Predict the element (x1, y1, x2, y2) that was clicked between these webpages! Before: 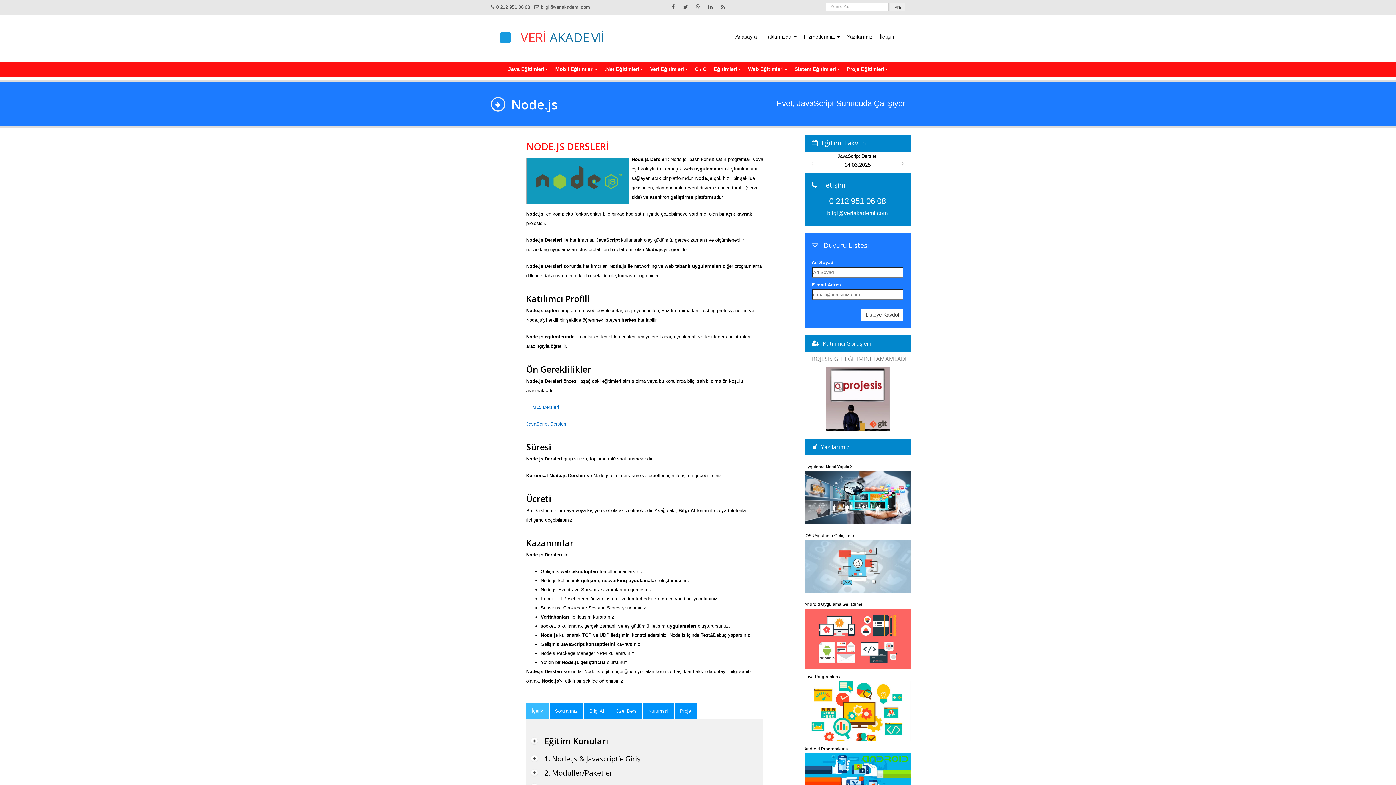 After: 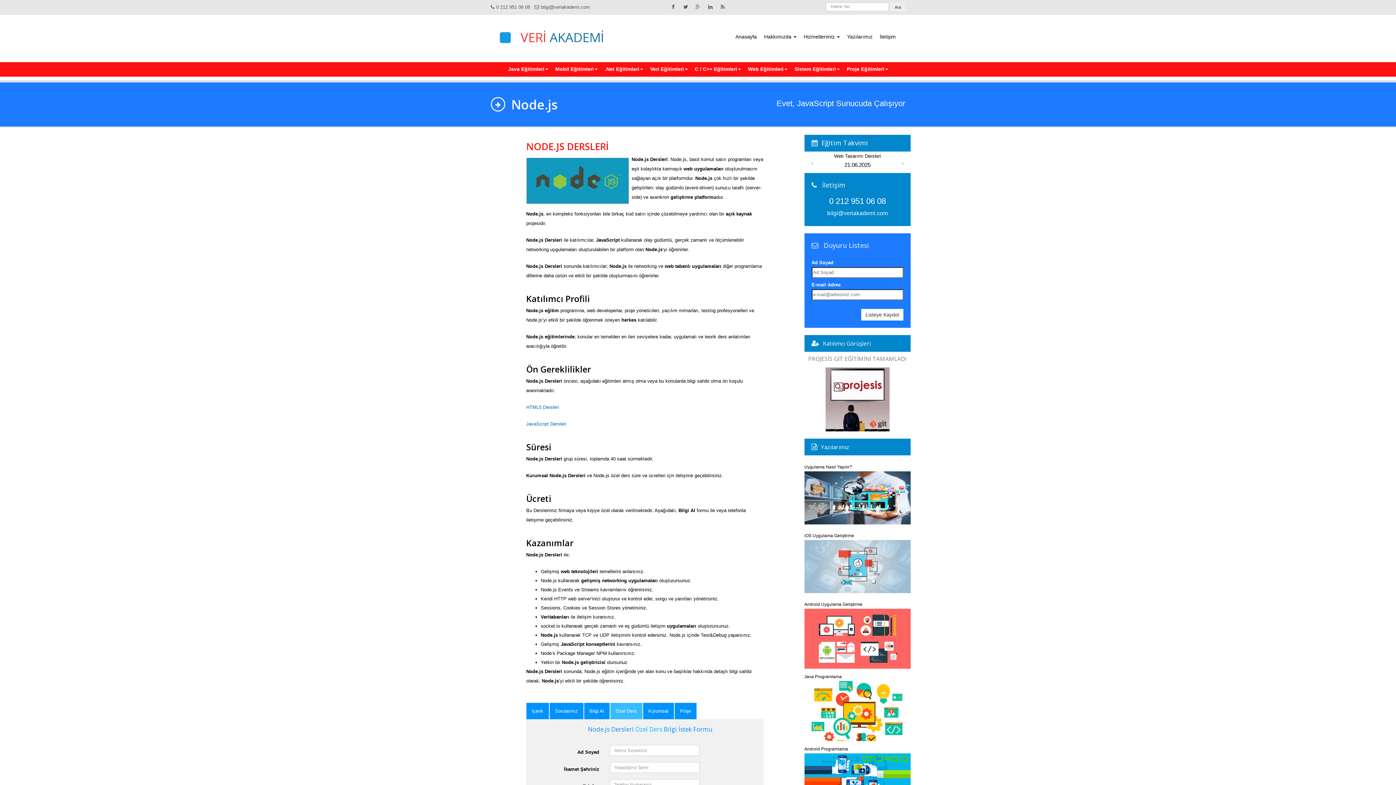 Action: bbox: (610, 703, 642, 719) label: Özel Ders